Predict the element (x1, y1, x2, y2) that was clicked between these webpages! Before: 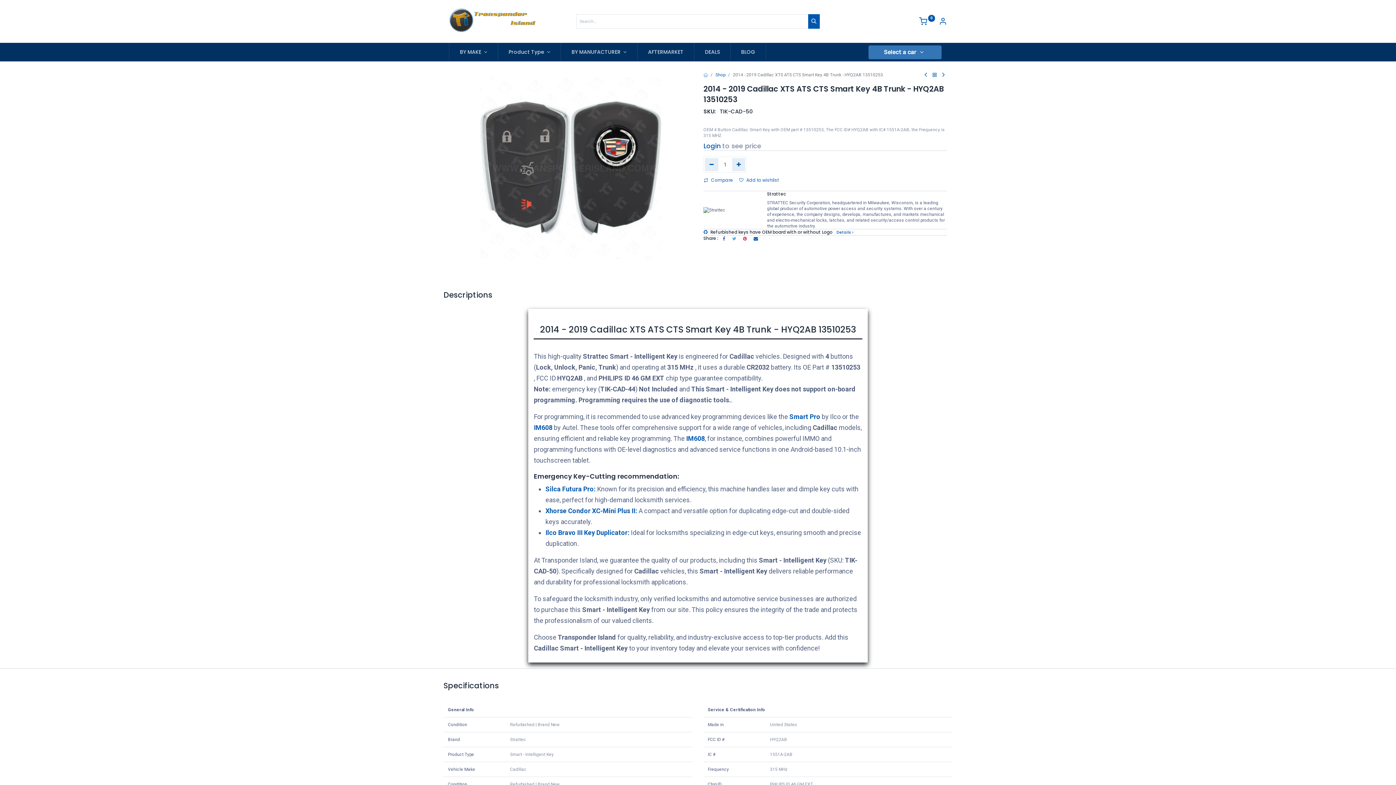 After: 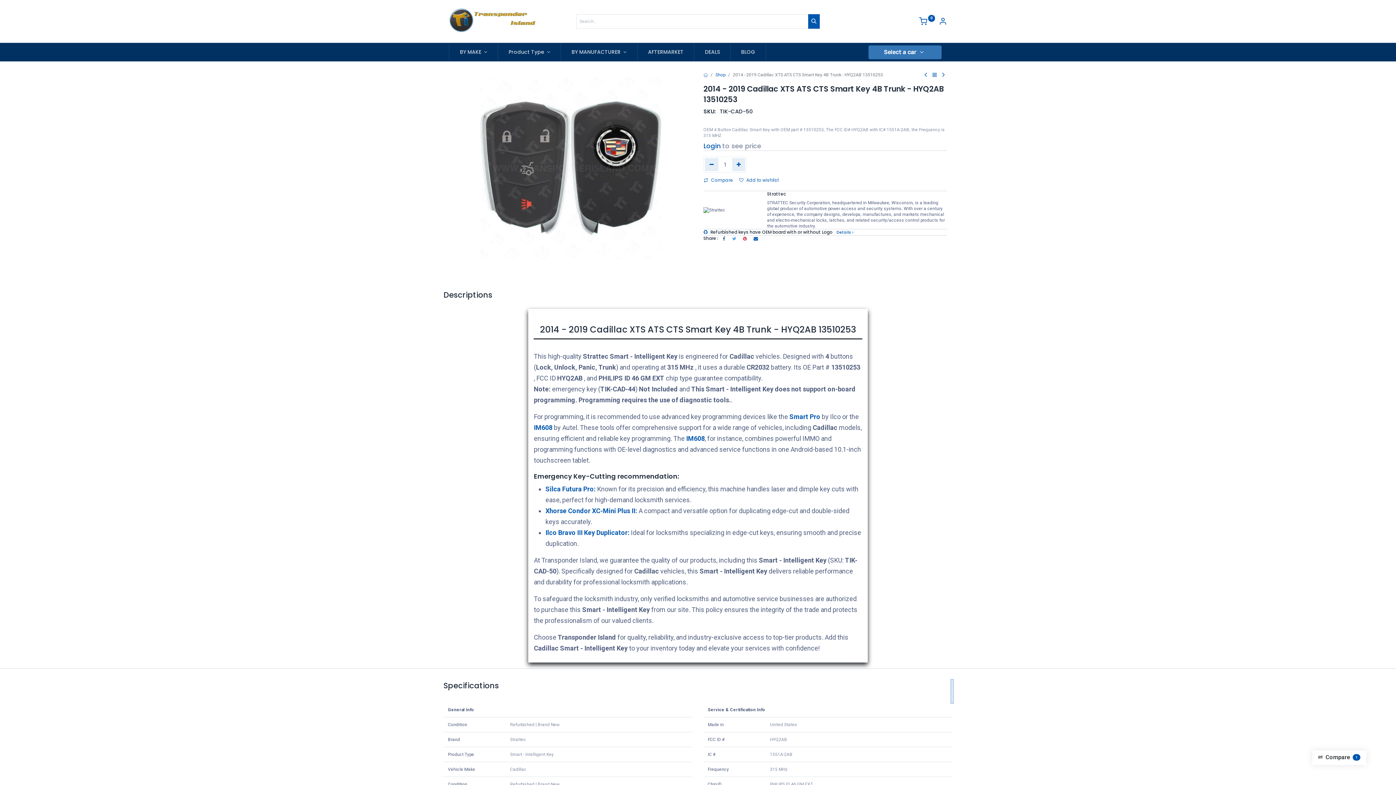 Action: bbox: (951, 680, 952, 702) label: Compare